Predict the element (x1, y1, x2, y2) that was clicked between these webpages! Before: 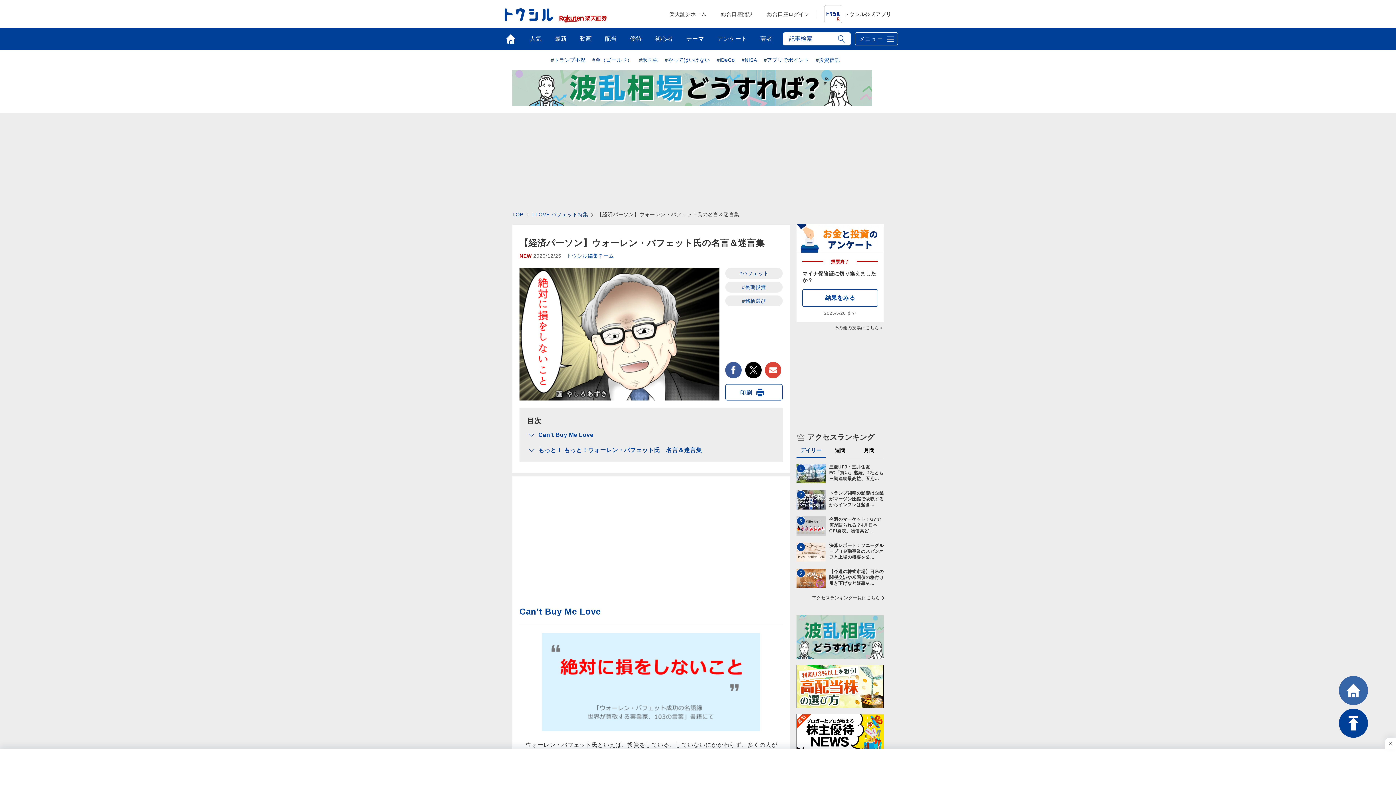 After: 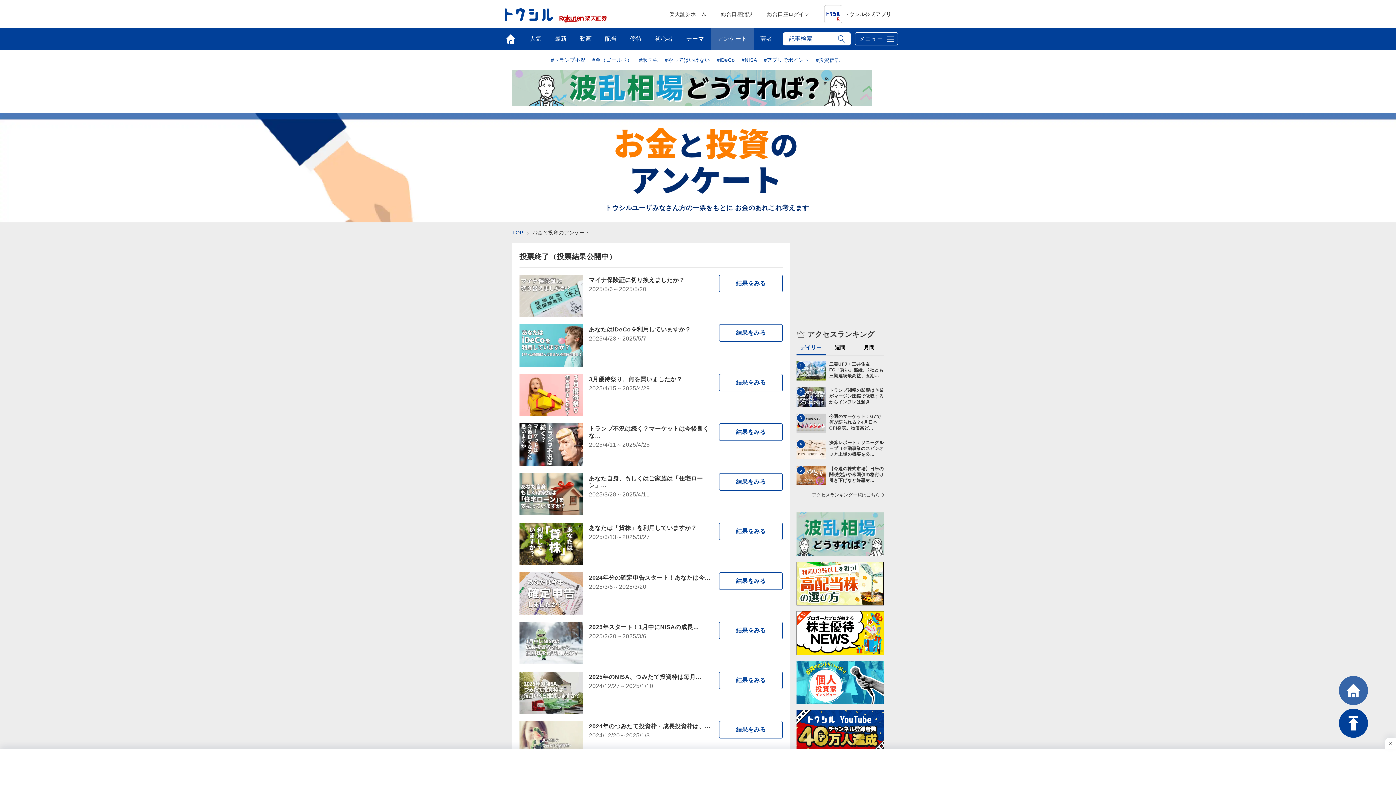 Action: bbox: (710, 28, 754, 49) label: アンケート